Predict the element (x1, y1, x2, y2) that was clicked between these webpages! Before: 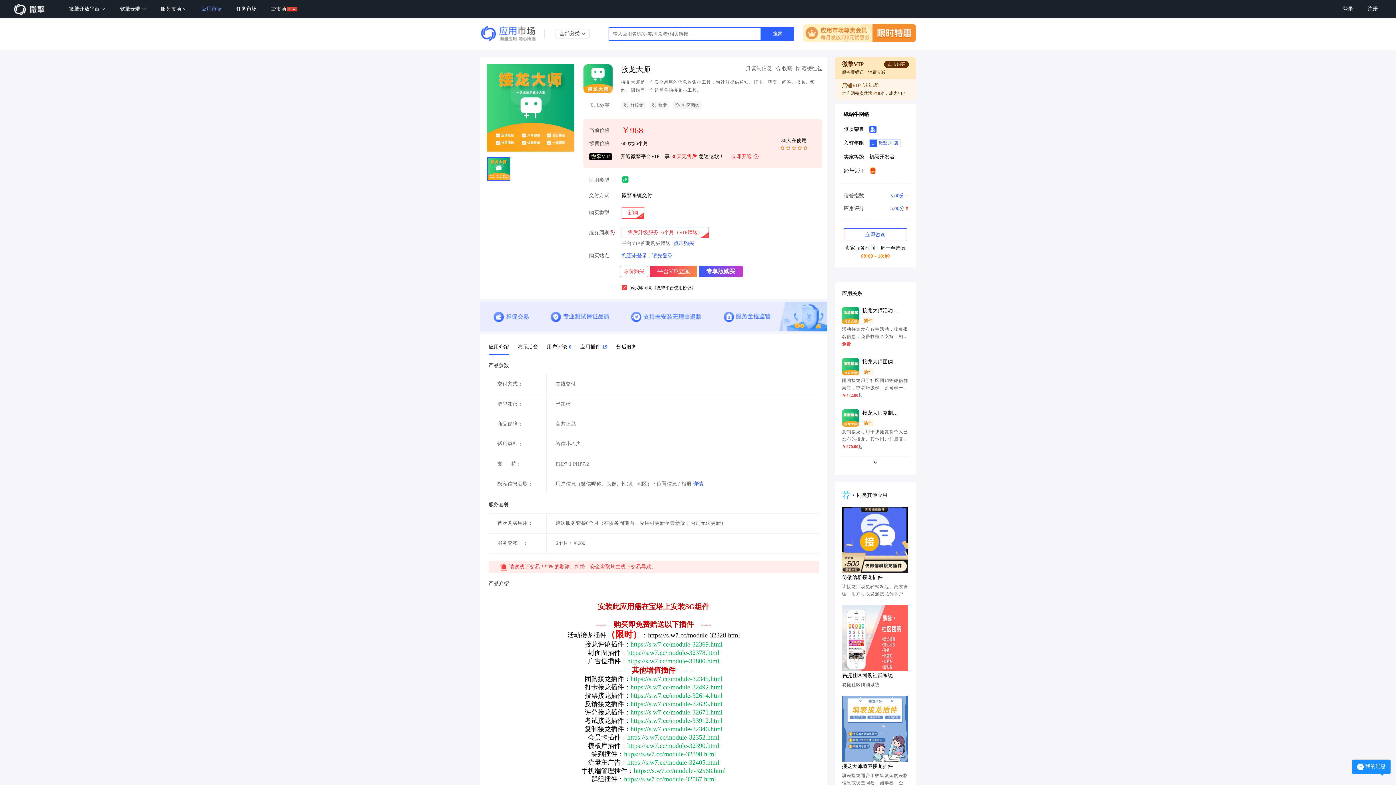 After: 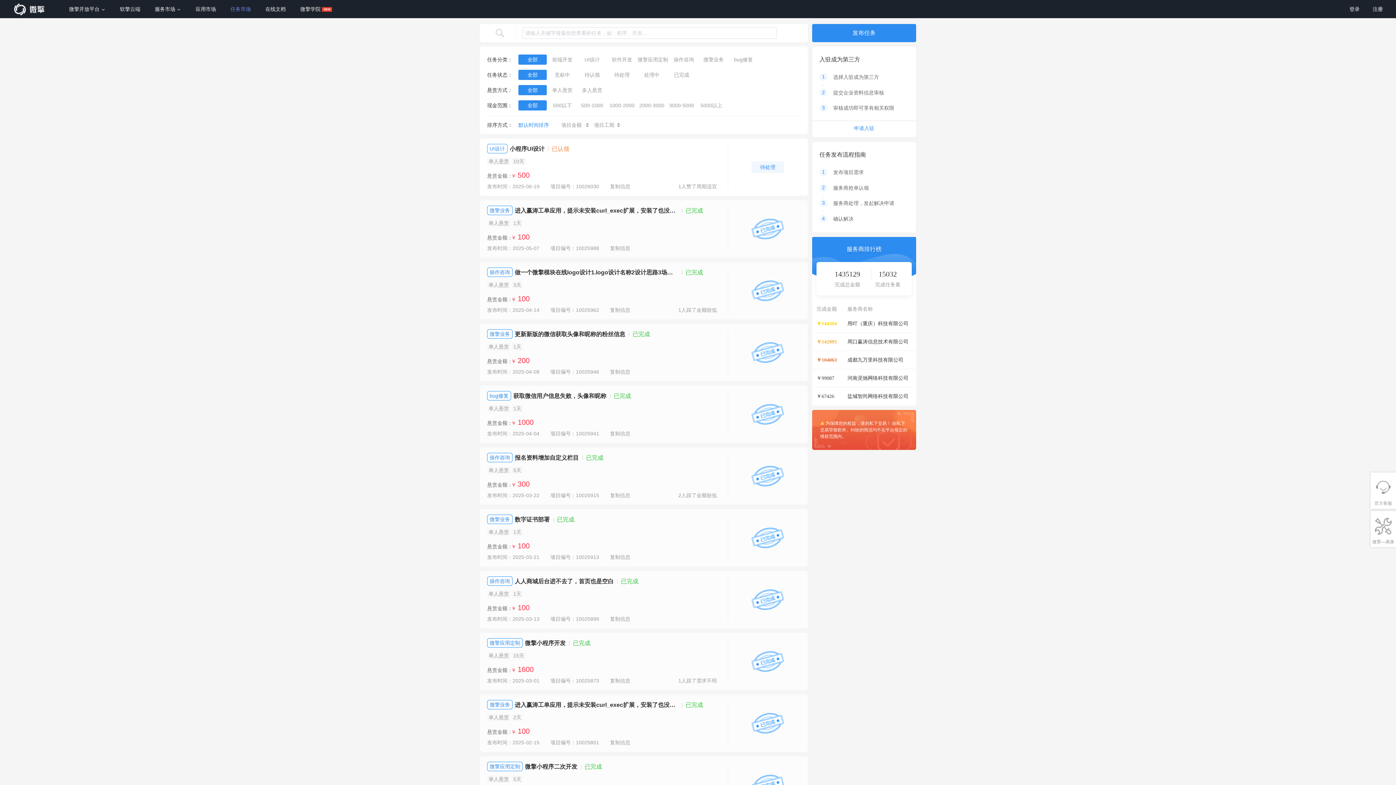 Action: label: 任务市场 bbox: (229, 0, 264, 18)